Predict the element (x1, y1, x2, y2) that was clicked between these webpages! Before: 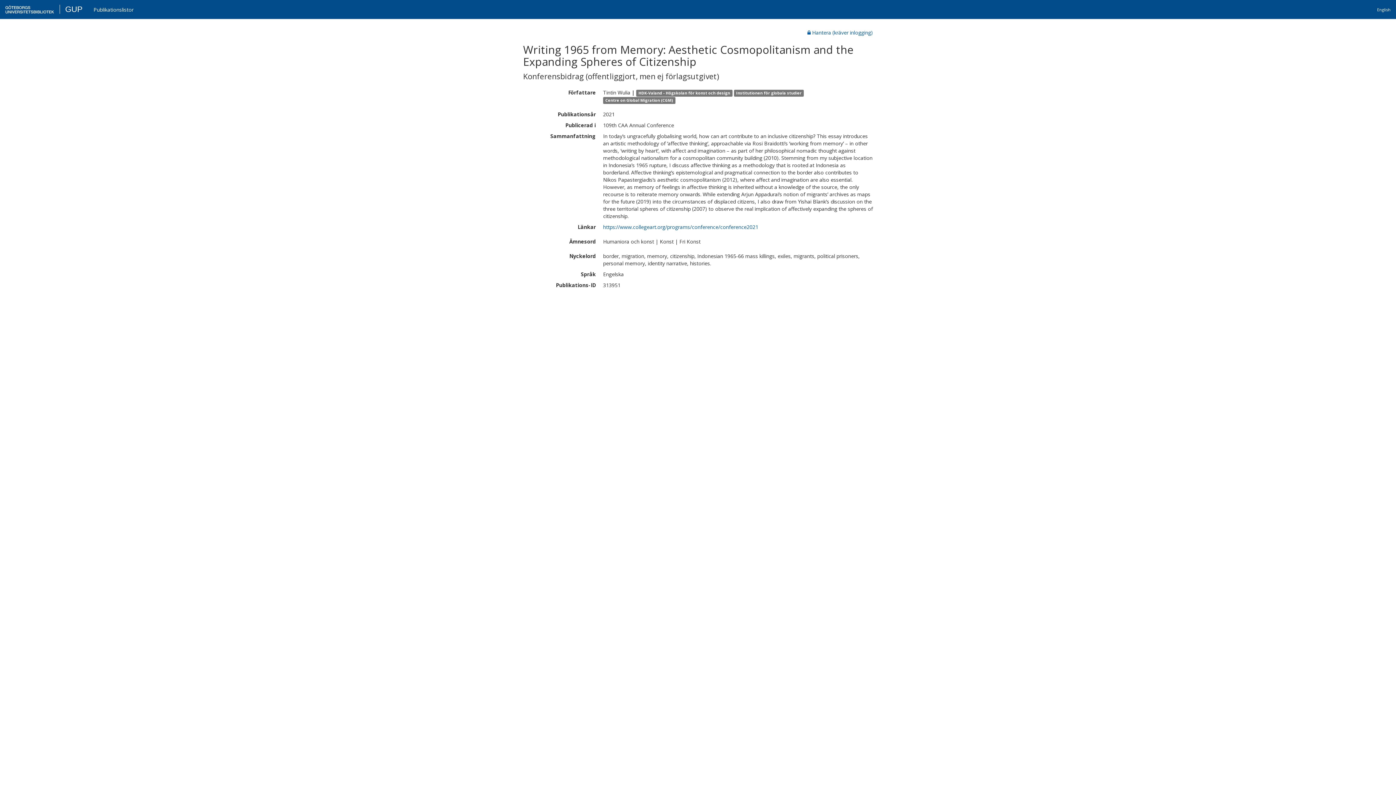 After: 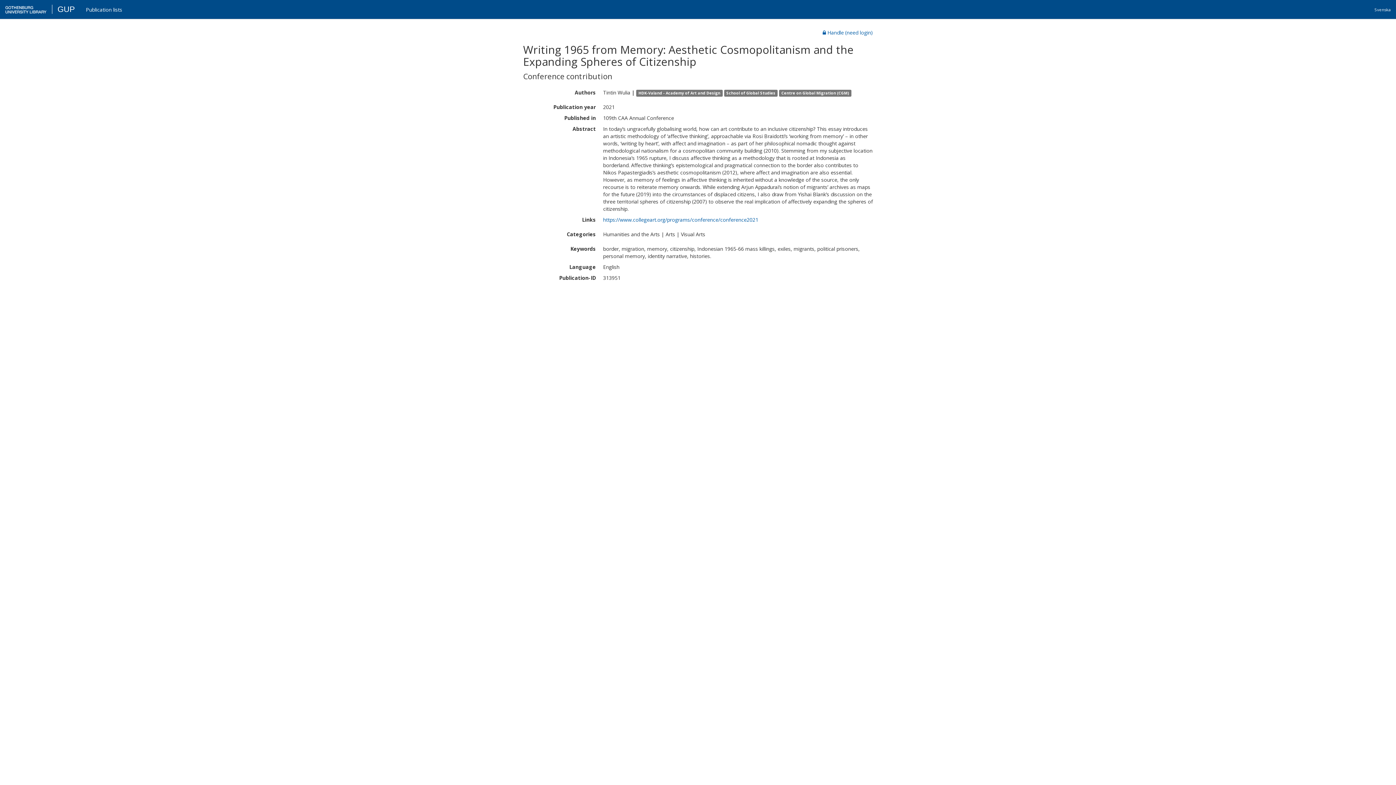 Action: label: English bbox: (1372, 2, 1396, 18)